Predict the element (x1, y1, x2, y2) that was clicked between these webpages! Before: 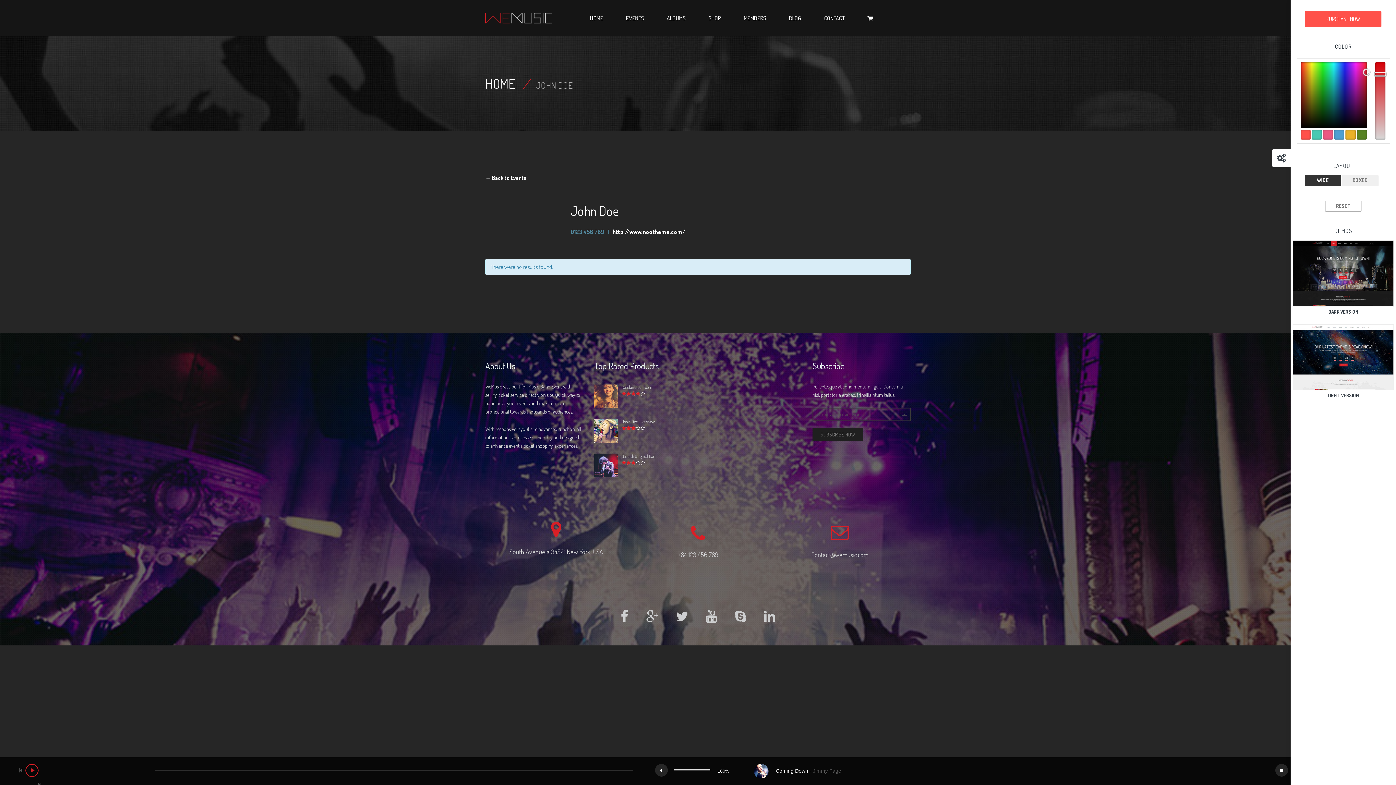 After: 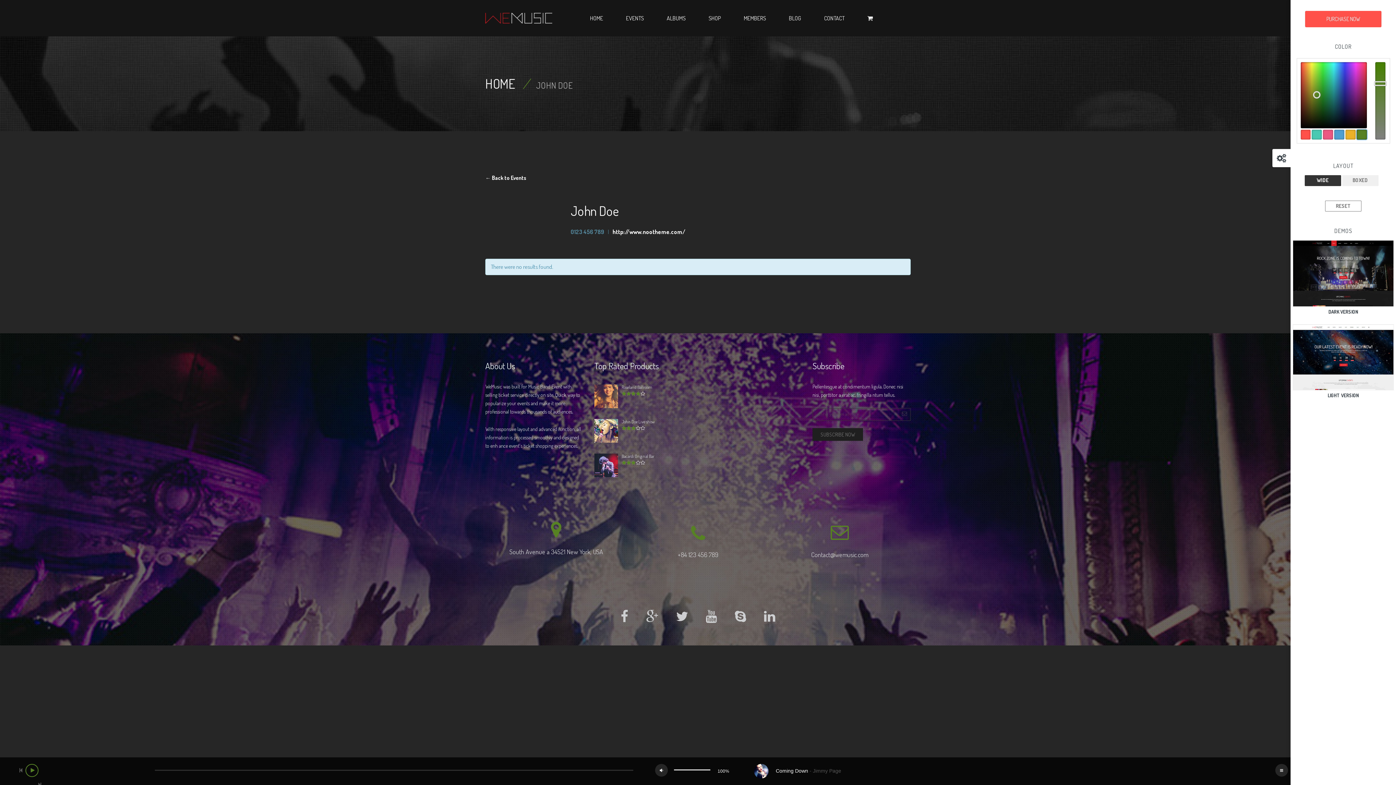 Action: bbox: (1357, 129, 1367, 139)